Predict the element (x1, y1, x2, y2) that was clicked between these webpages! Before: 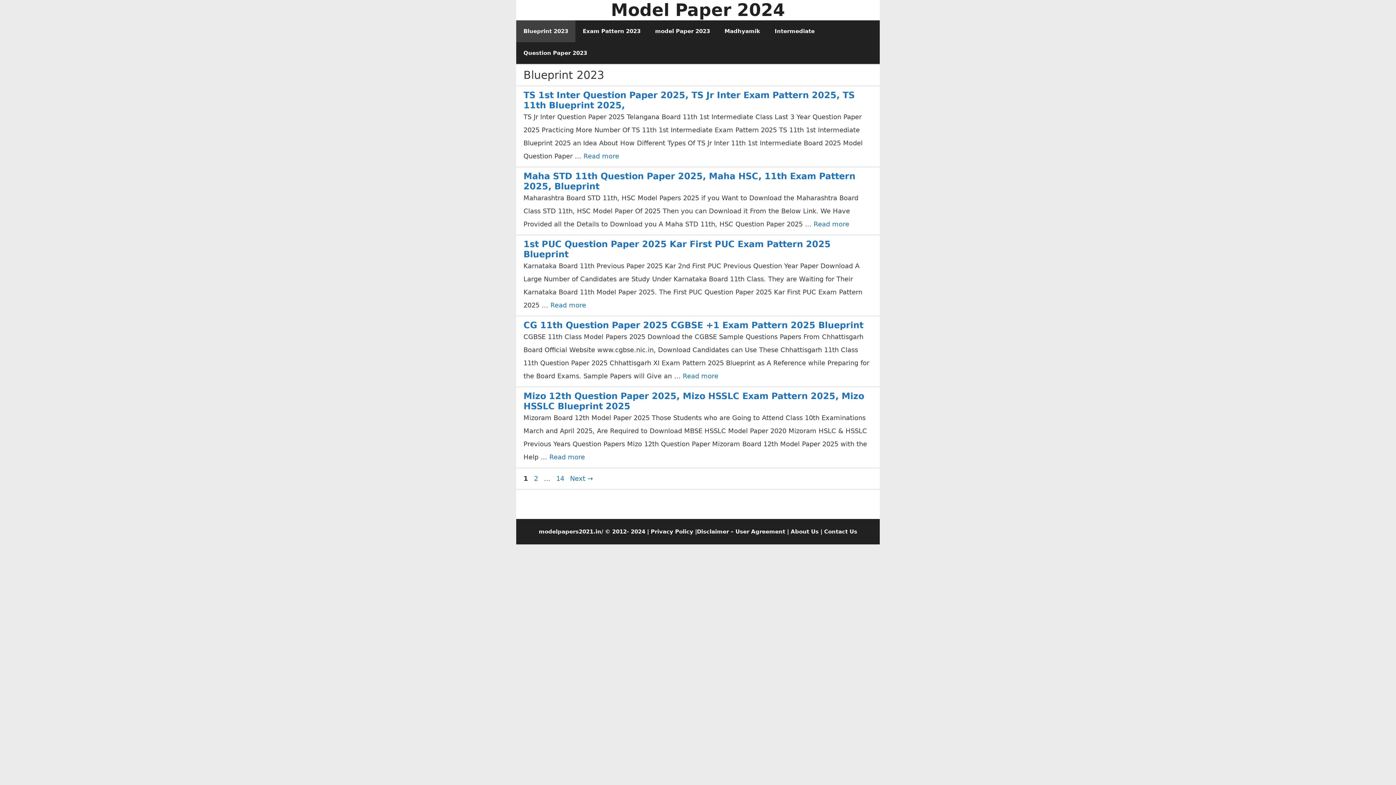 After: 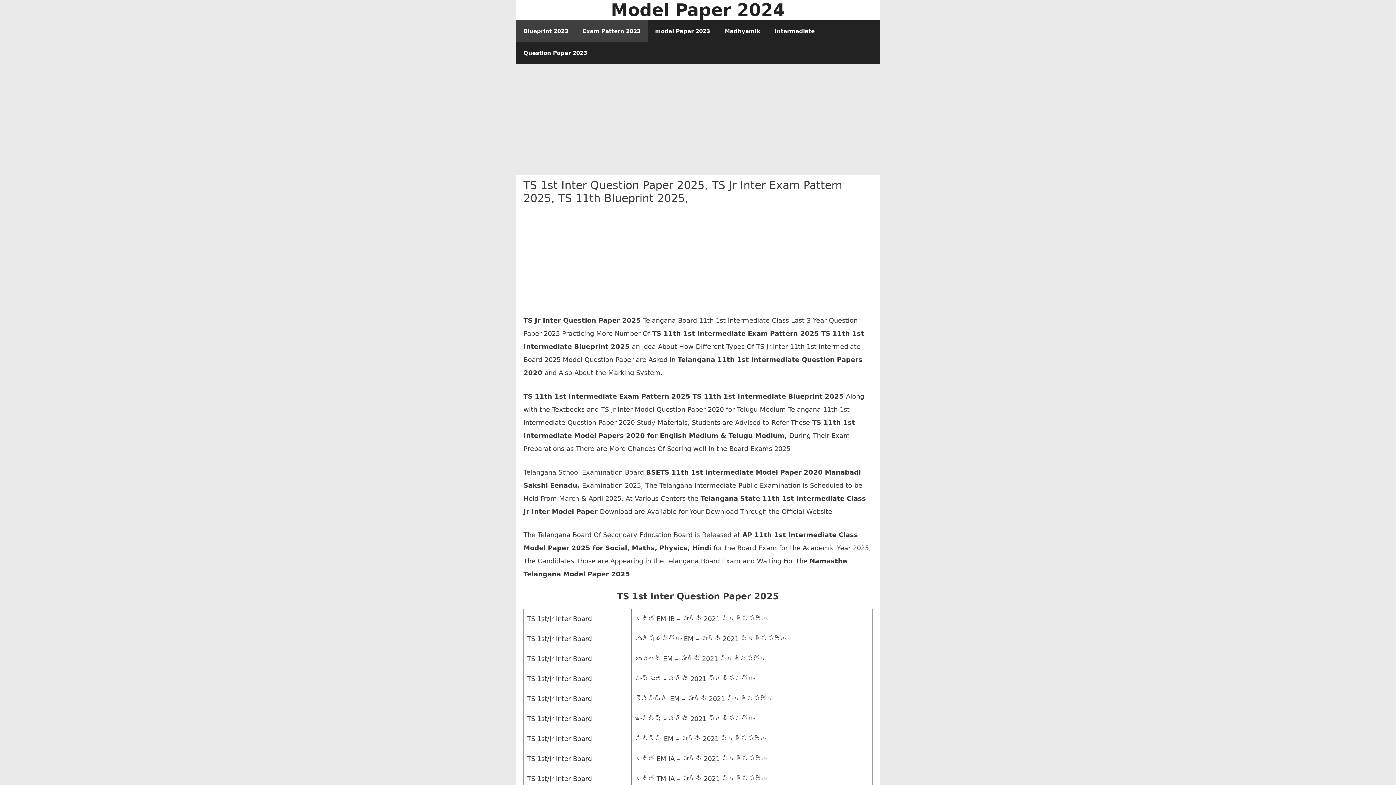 Action: bbox: (583, 152, 619, 160) label: Read more about TS 1st Inter Question Paper 2025, TS Jr Inter Exam Pattern 2025, TS 11th Blueprint 2025,